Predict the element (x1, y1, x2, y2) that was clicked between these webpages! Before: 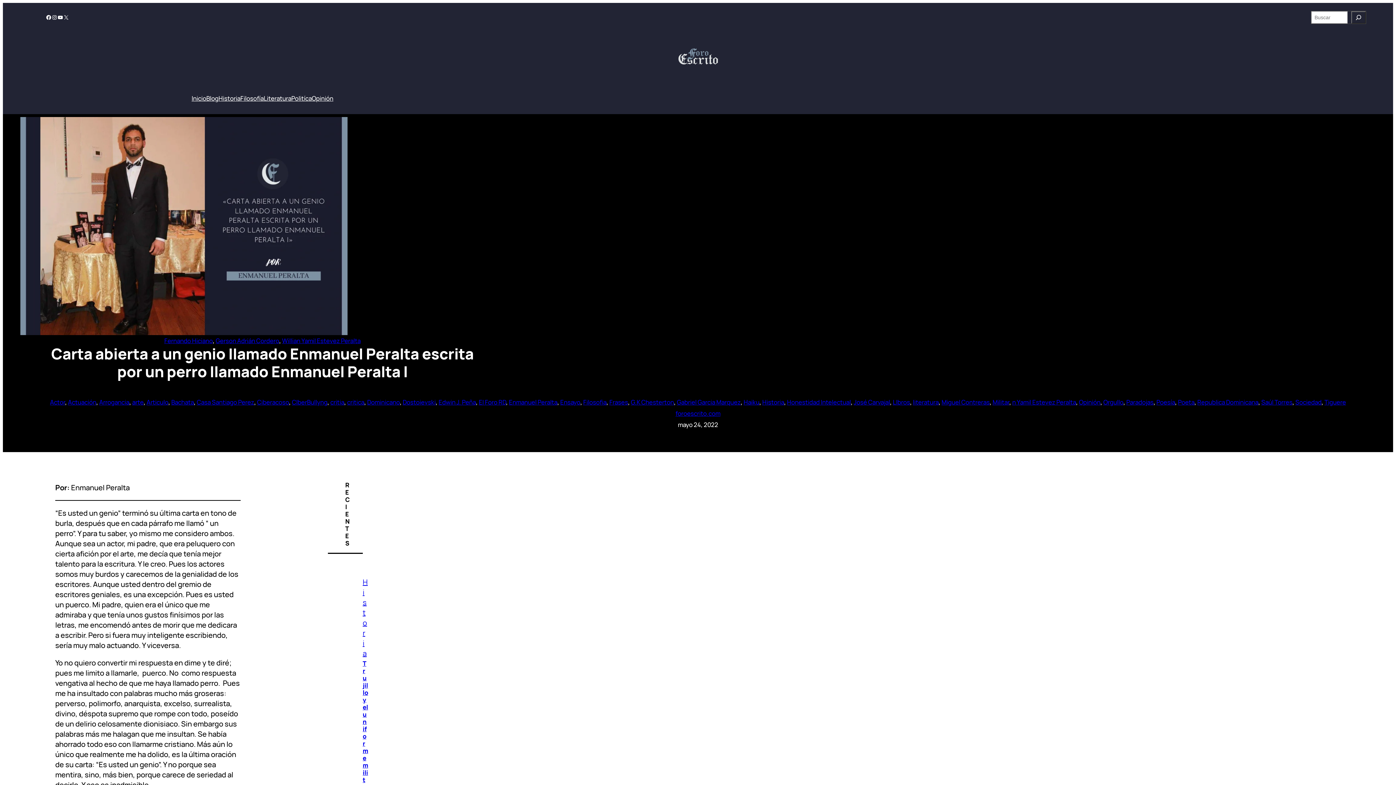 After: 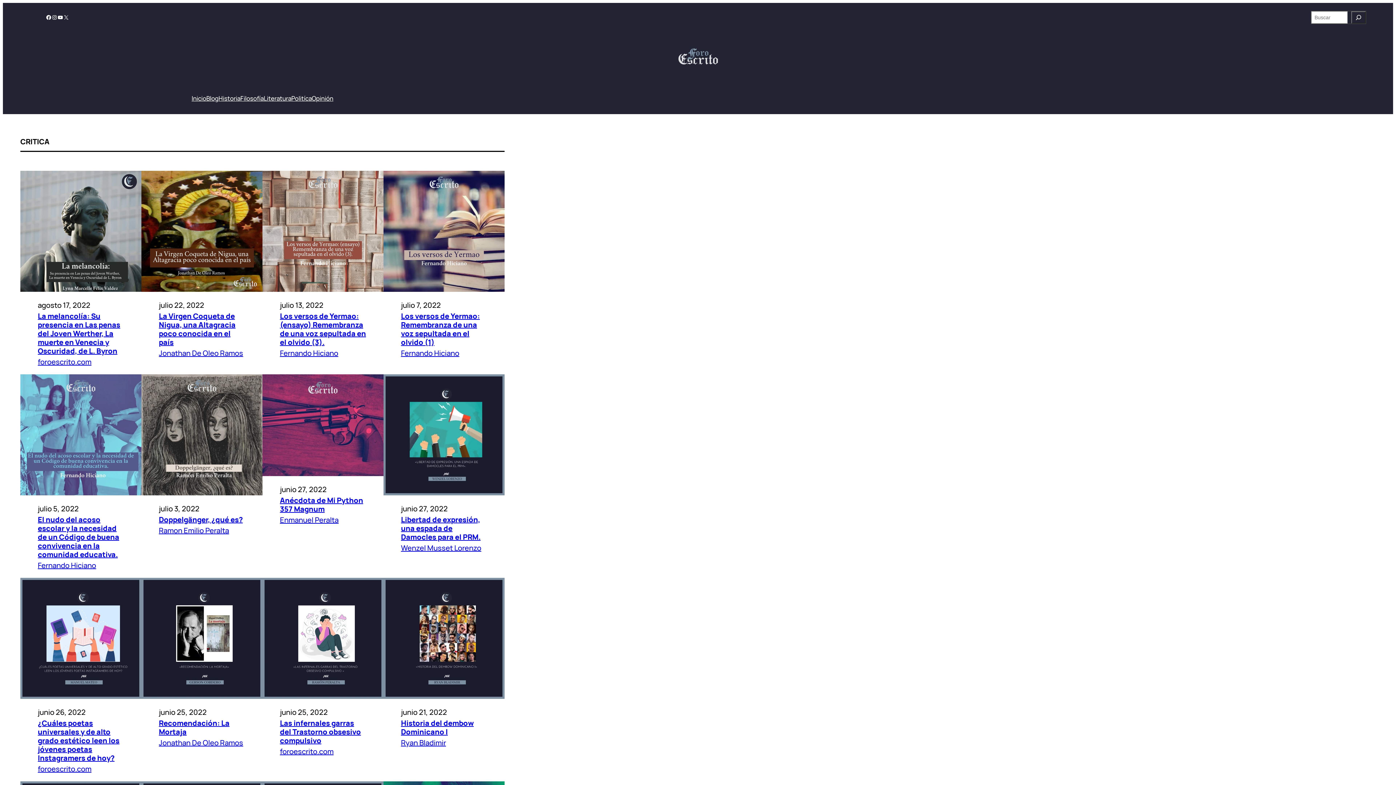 Action: label: critica bbox: (347, 398, 364, 406)